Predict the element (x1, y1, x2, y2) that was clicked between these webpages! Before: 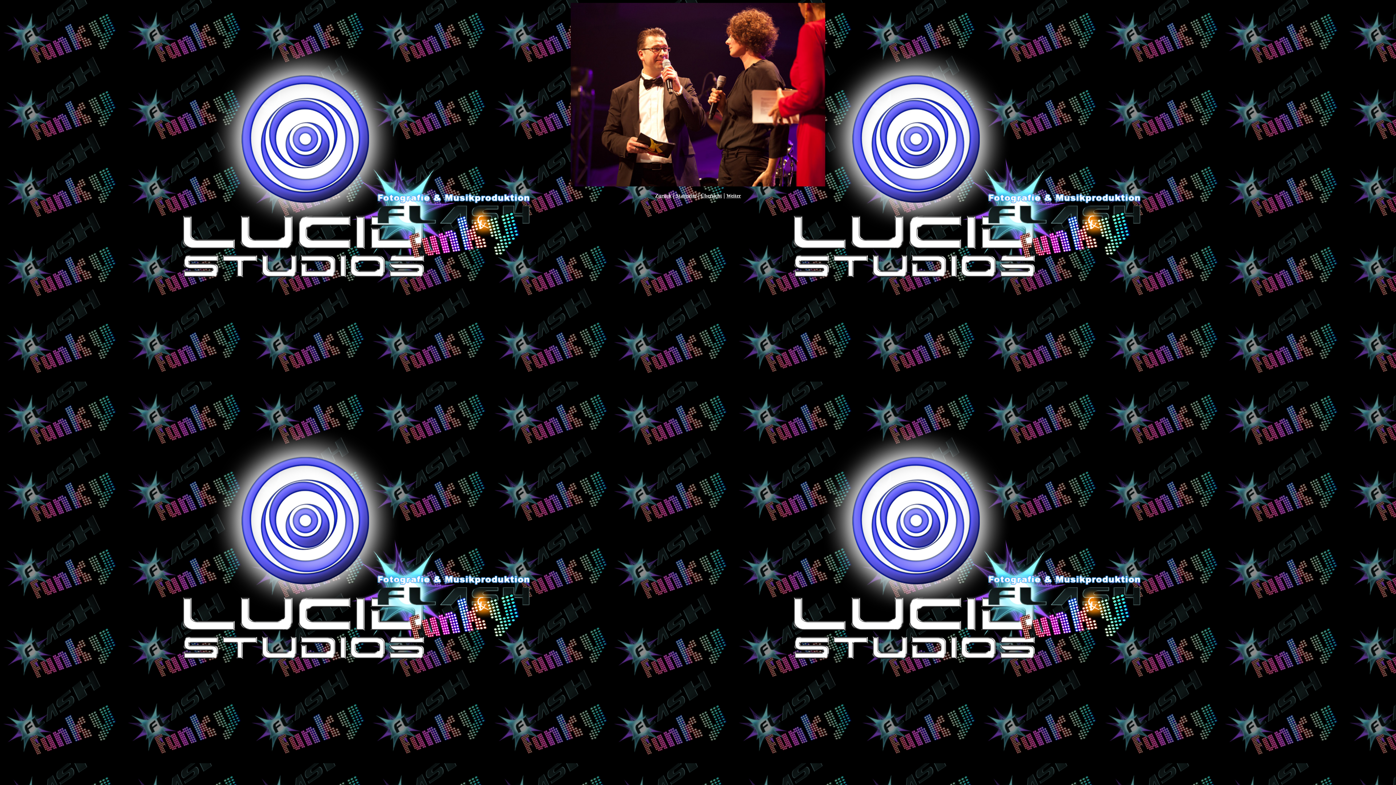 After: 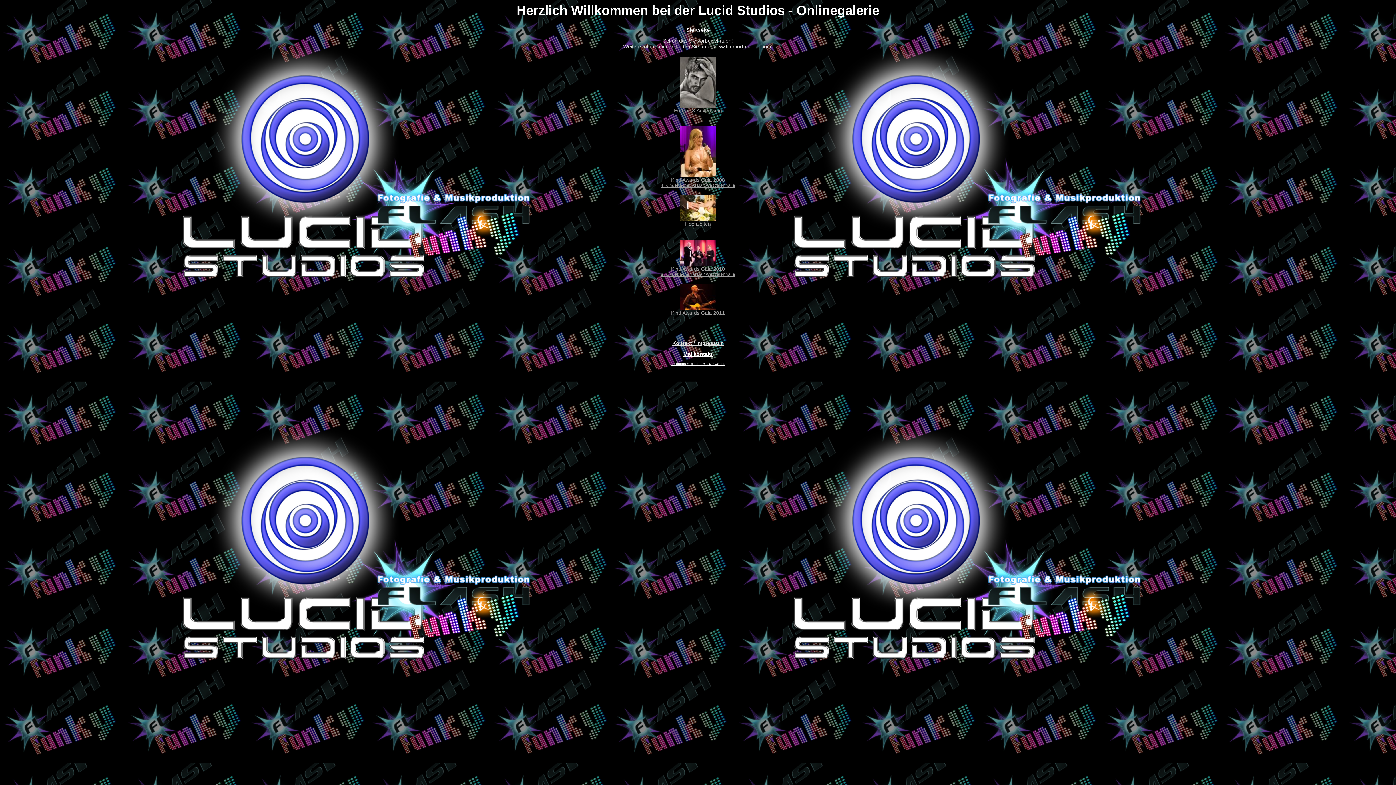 Action: bbox: (676, 193, 696, 198) label: Startseite